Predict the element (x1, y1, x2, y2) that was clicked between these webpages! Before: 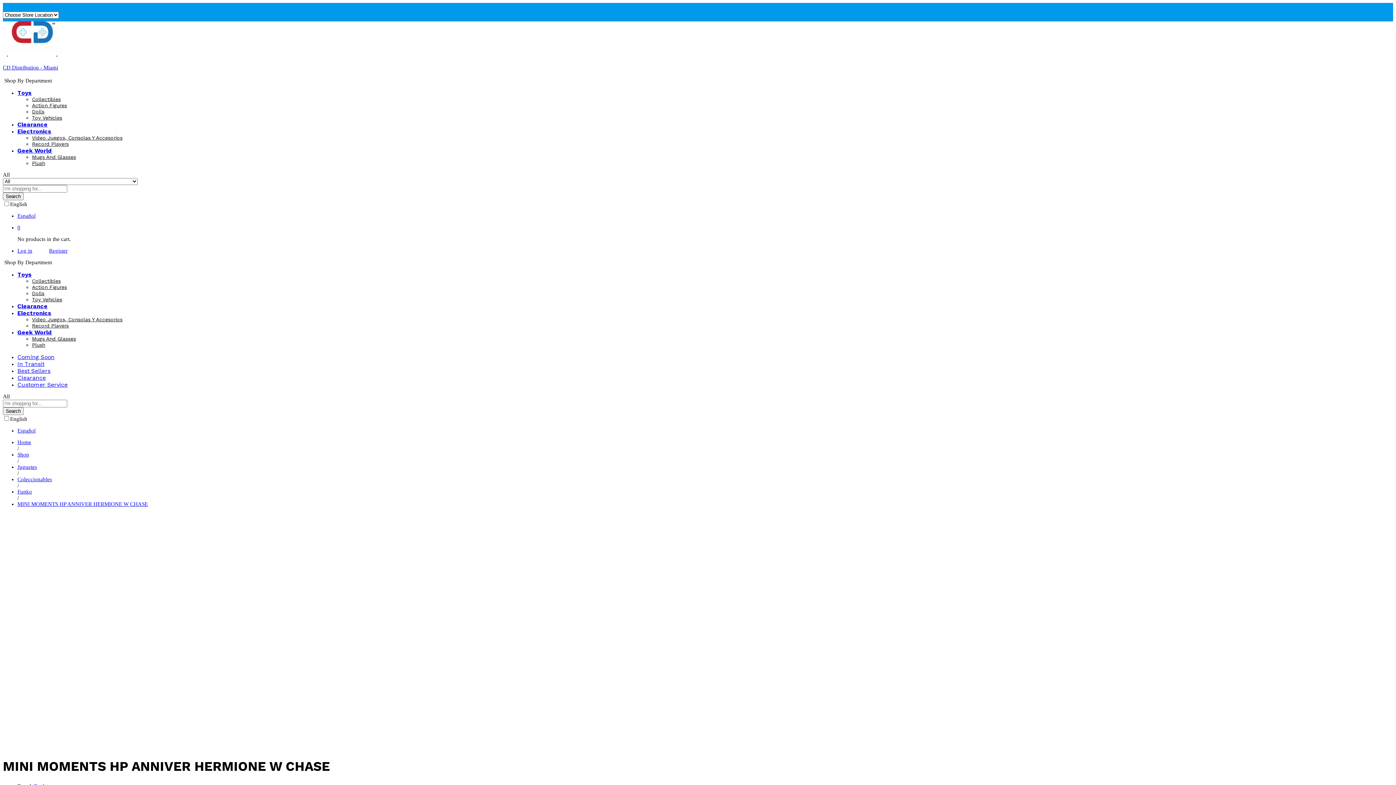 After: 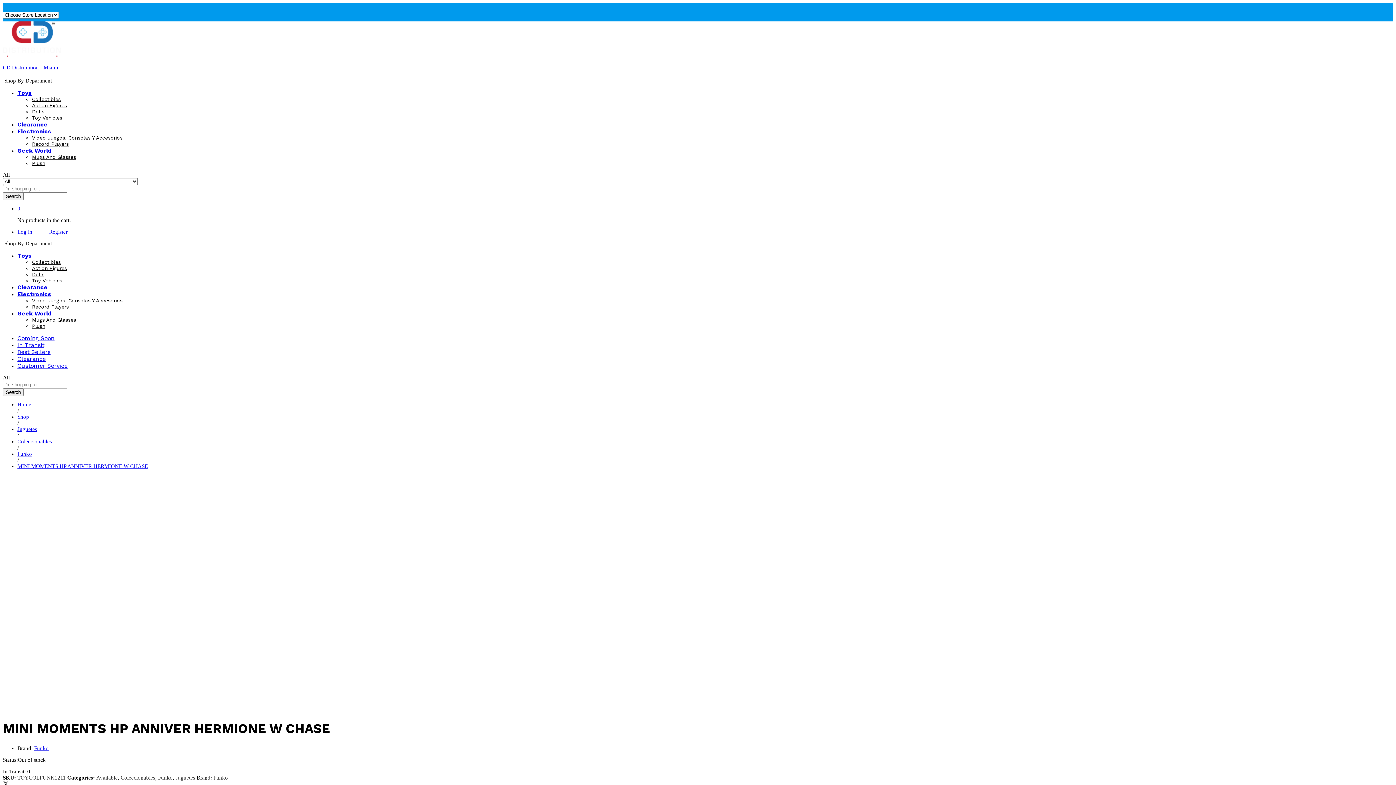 Action: label: Español bbox: (17, 427, 35, 433)